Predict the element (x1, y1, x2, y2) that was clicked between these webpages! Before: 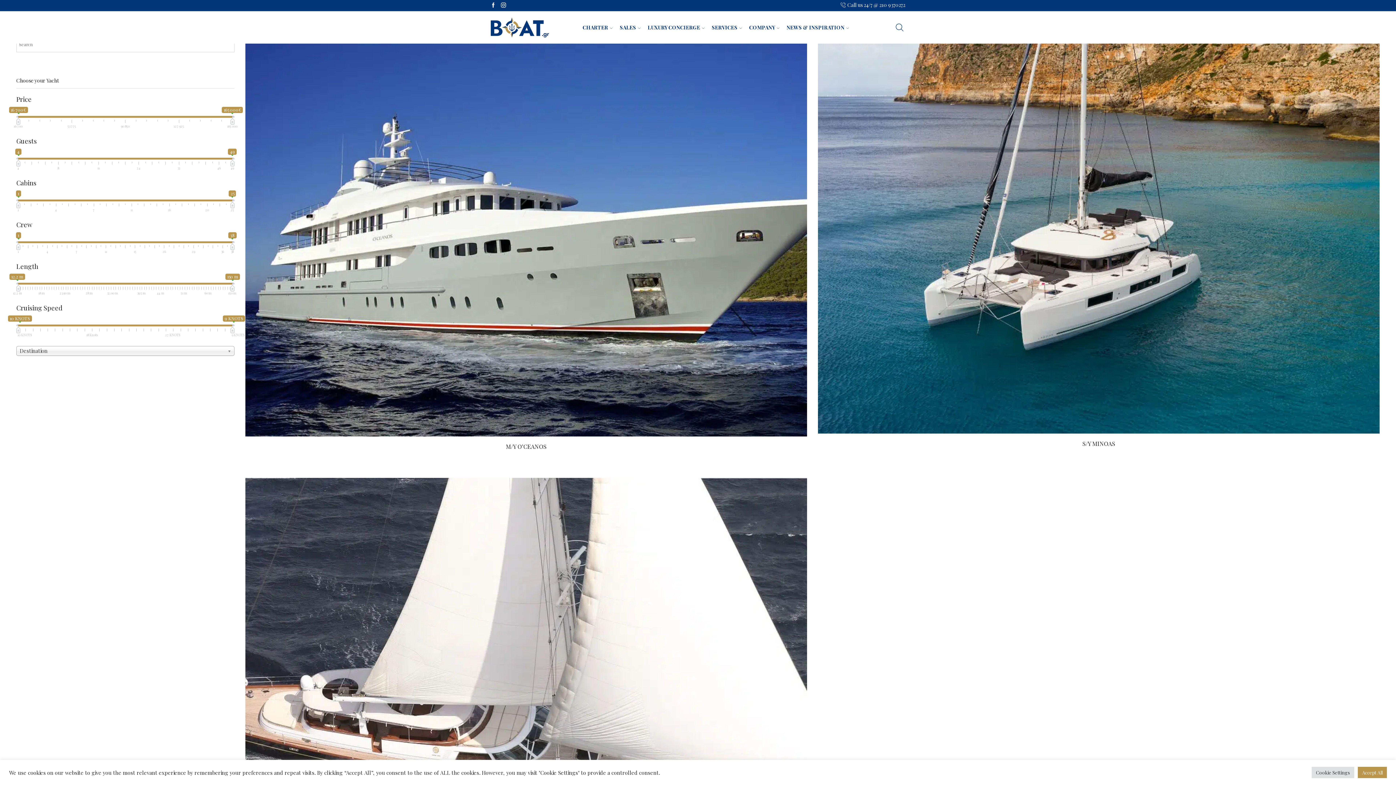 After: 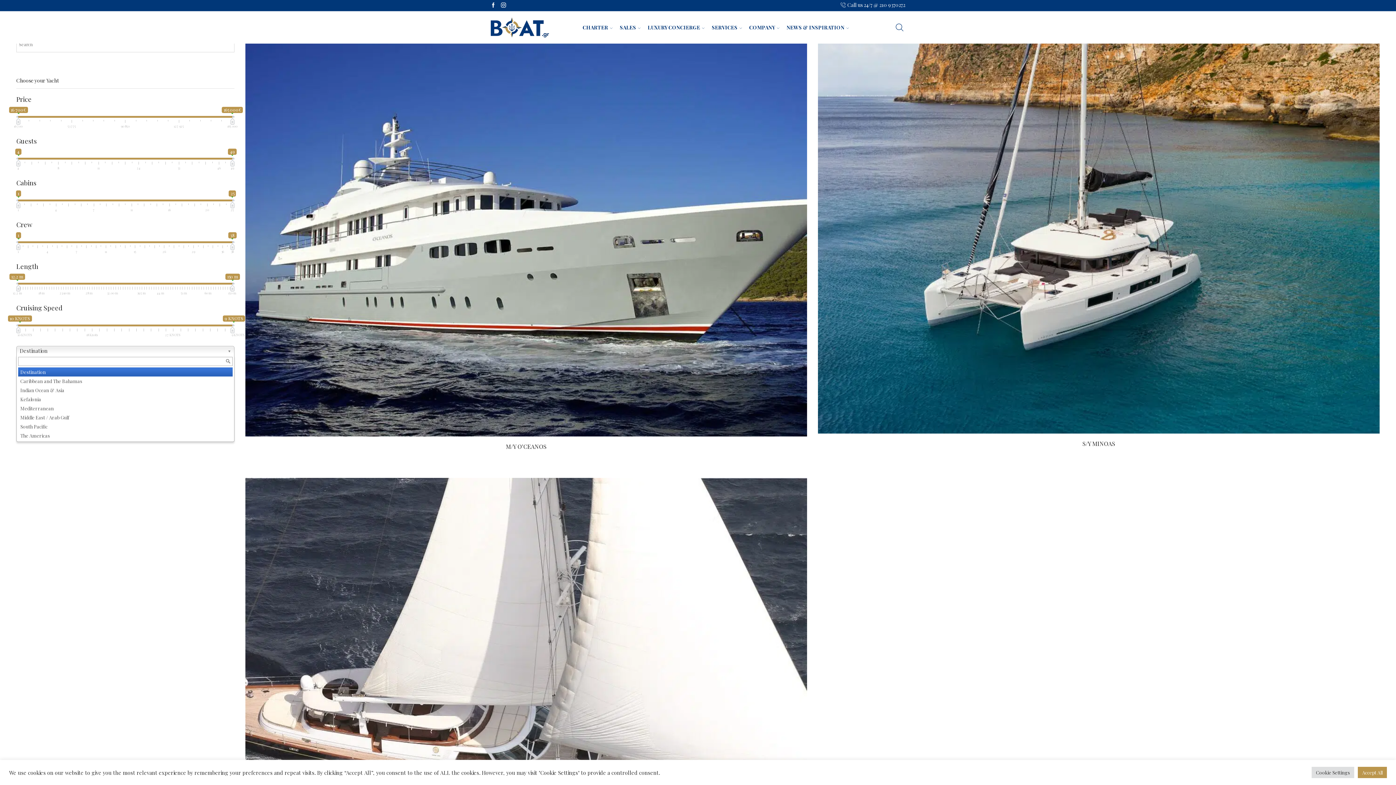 Action: bbox: (16, 346, 234, 356) label: Destination